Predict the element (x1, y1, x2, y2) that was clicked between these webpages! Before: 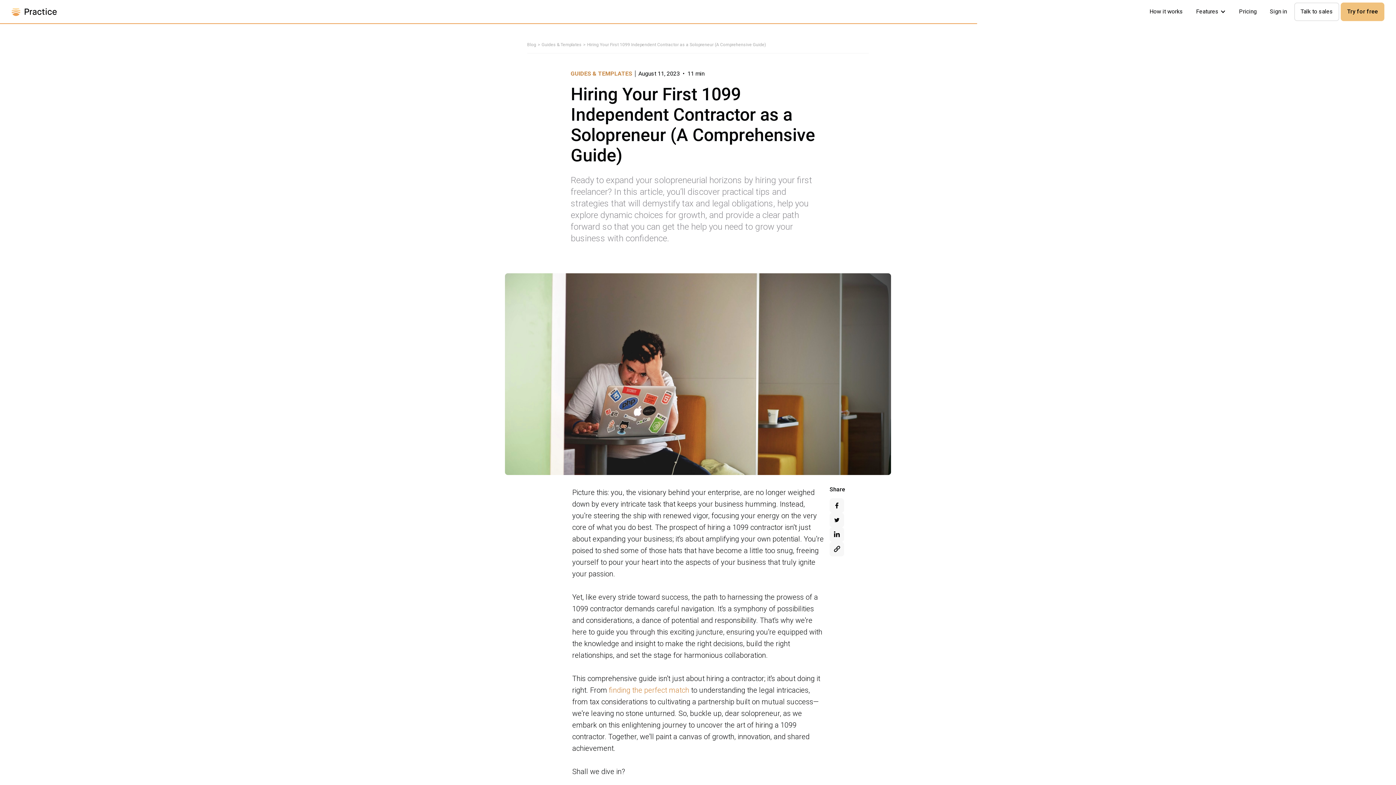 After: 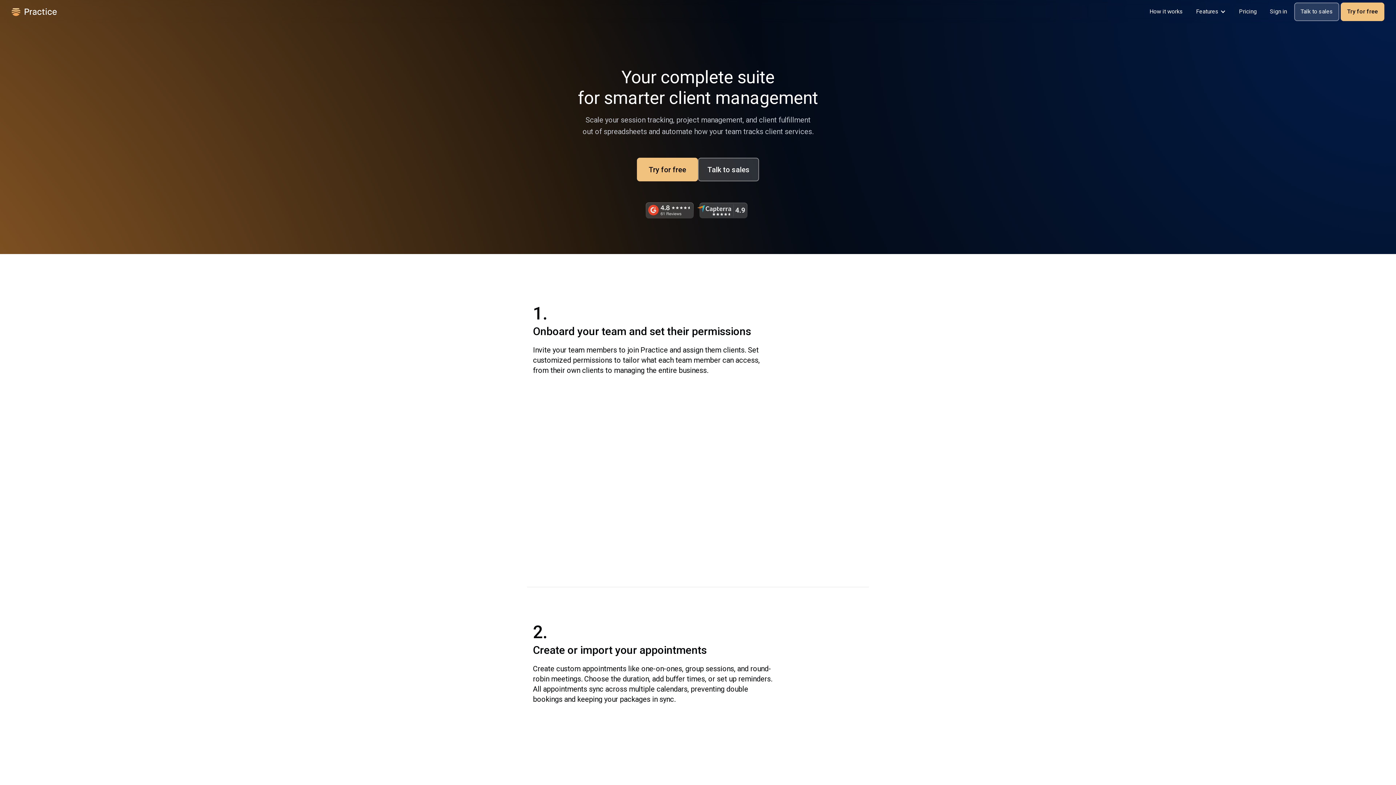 Action: bbox: (1144, 2, 1189, 20) label: How it works